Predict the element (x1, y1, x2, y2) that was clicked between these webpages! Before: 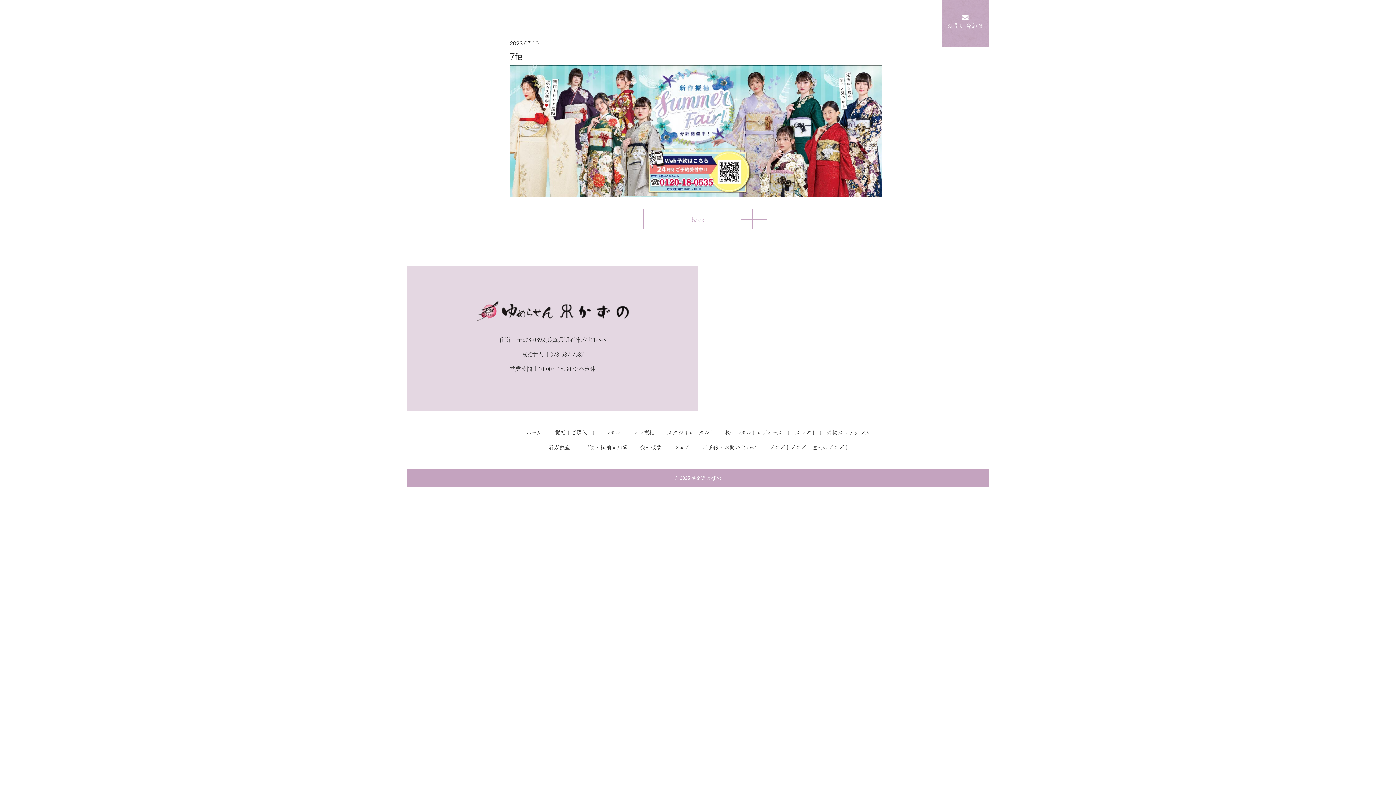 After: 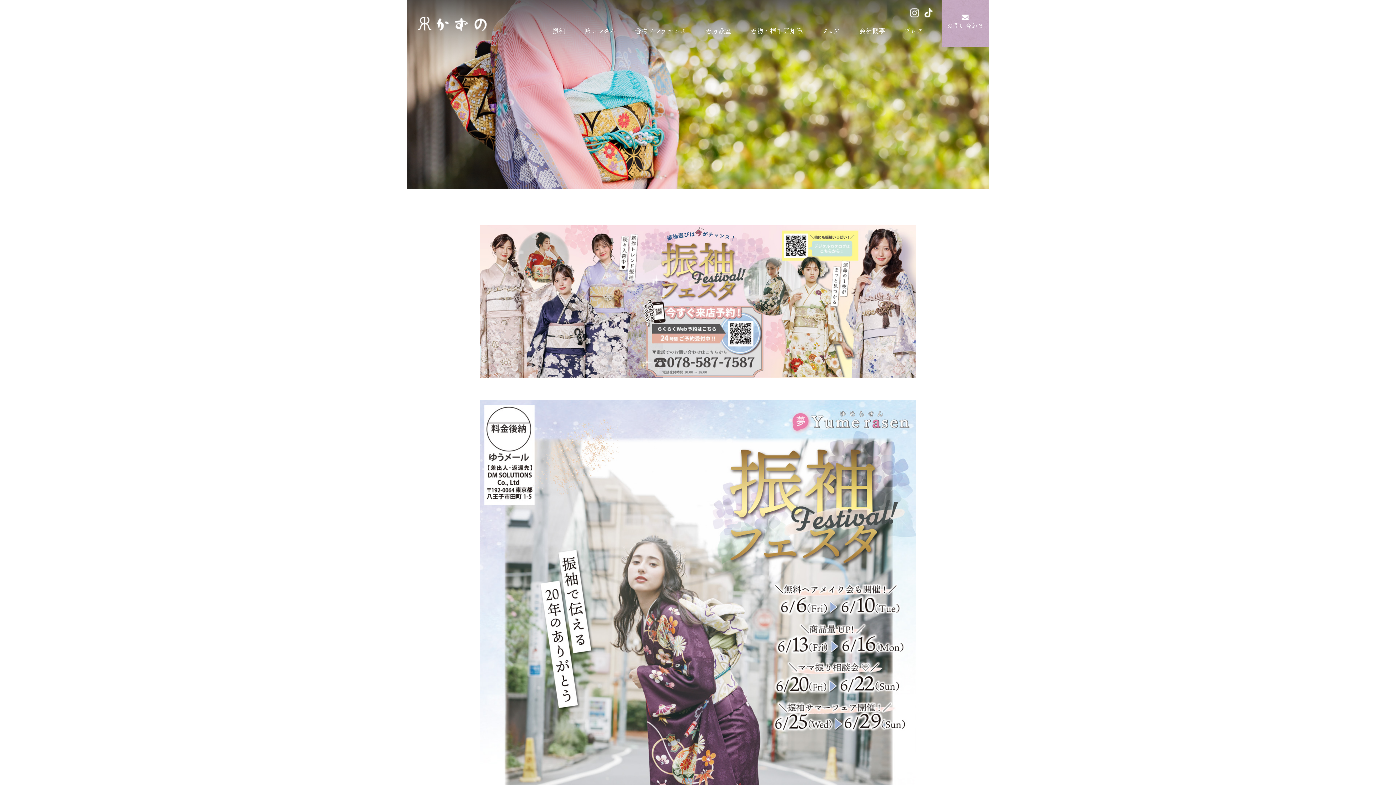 Action: label: フェア bbox: (812, 22, 849, 38)